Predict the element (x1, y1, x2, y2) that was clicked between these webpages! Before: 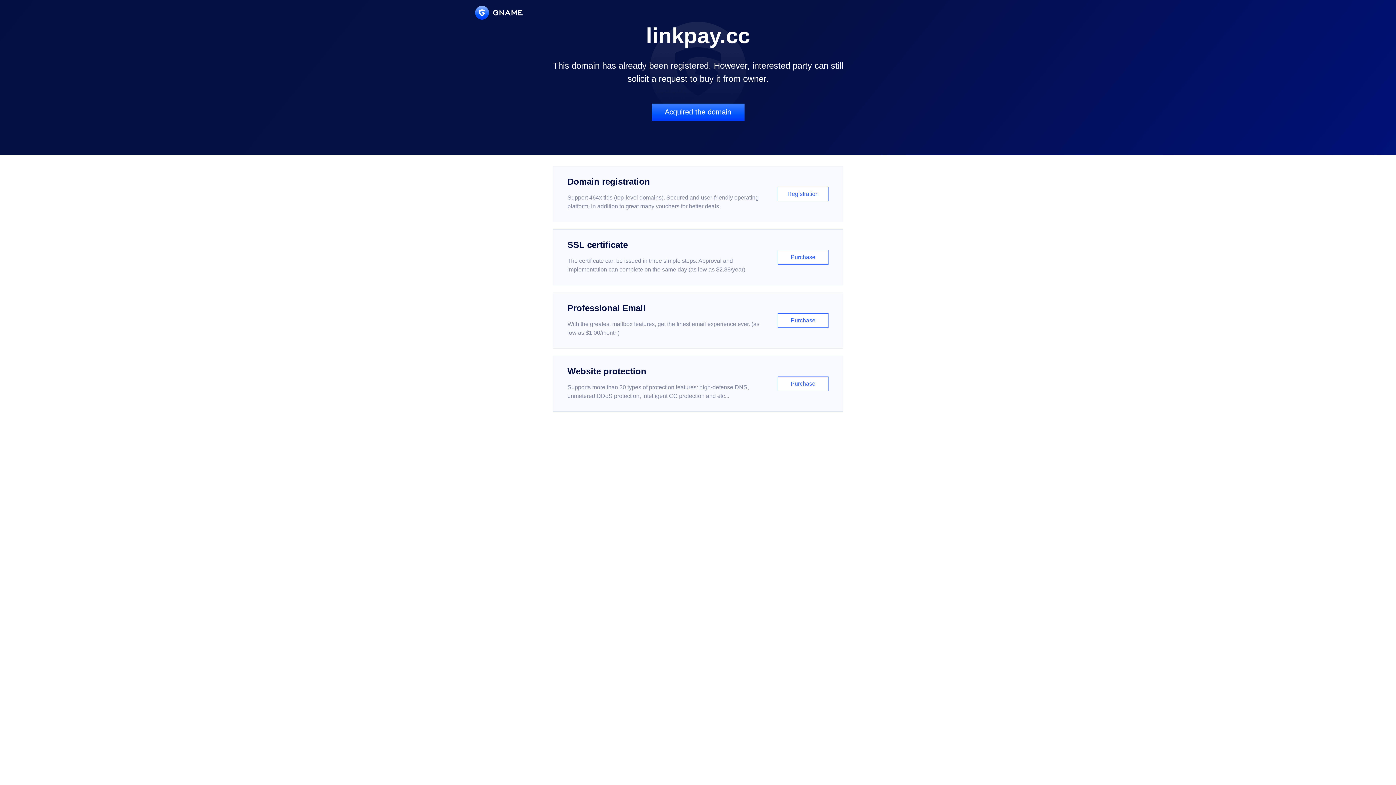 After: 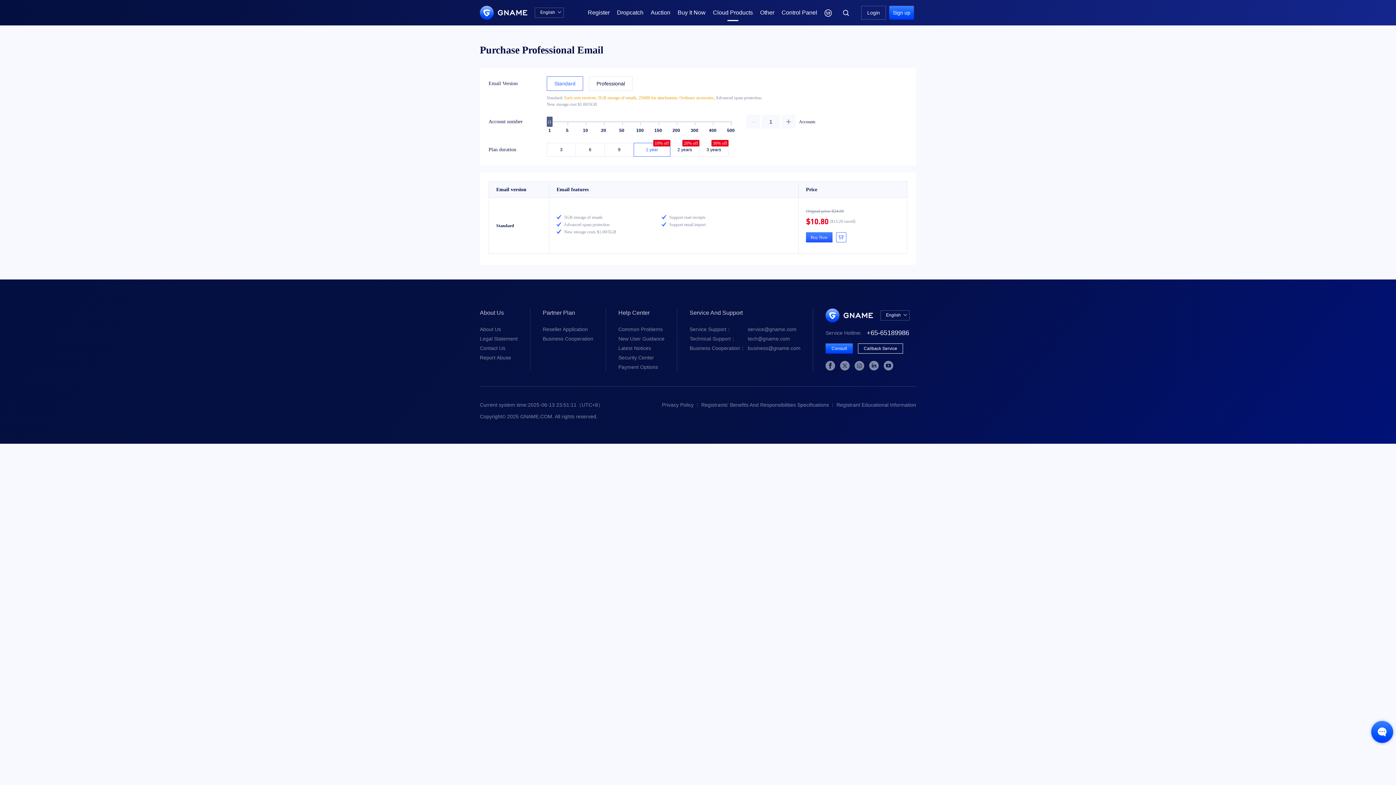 Action: label: Professional Email

With the greatest mailbox features, get the finest email experience ever. (as low as $1.00/month)

Purchase bbox: (552, 292, 843, 348)